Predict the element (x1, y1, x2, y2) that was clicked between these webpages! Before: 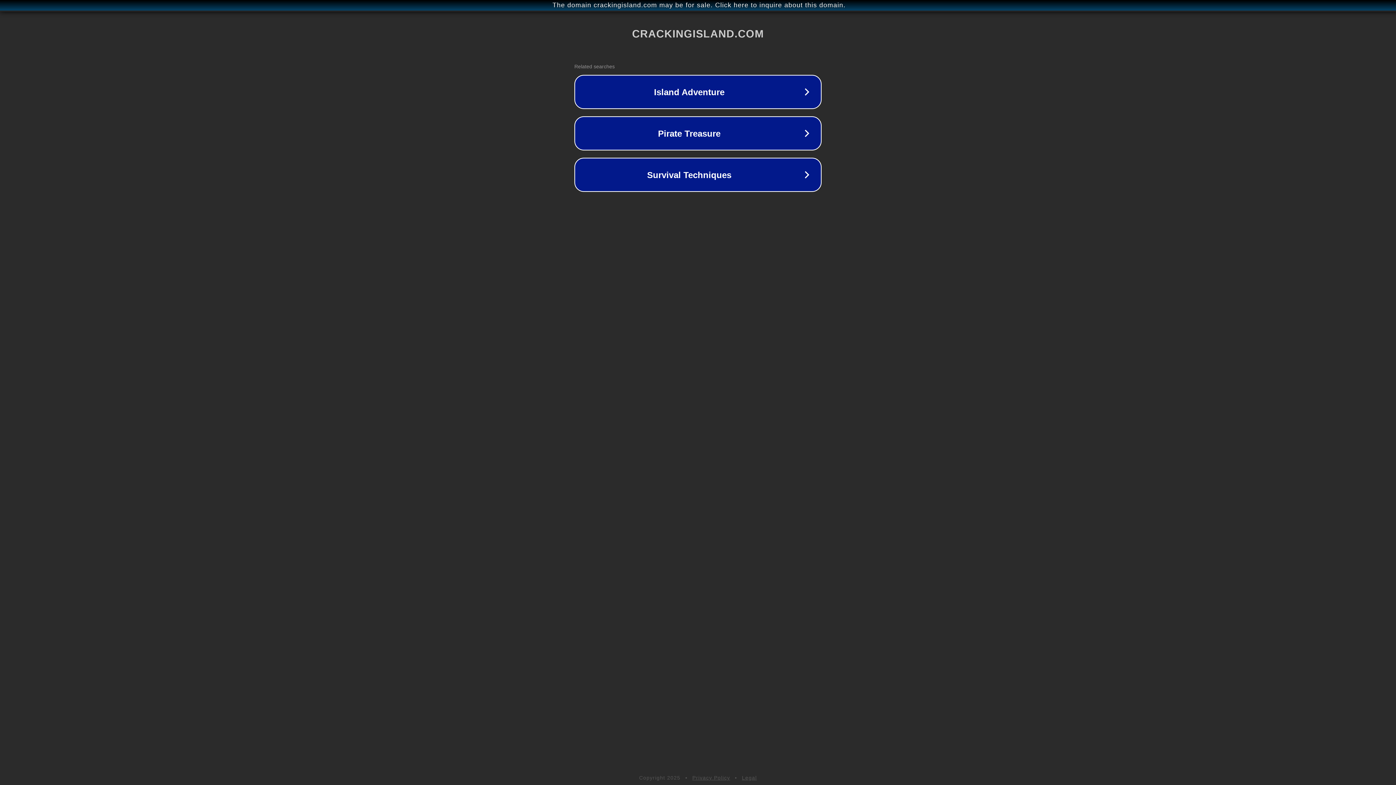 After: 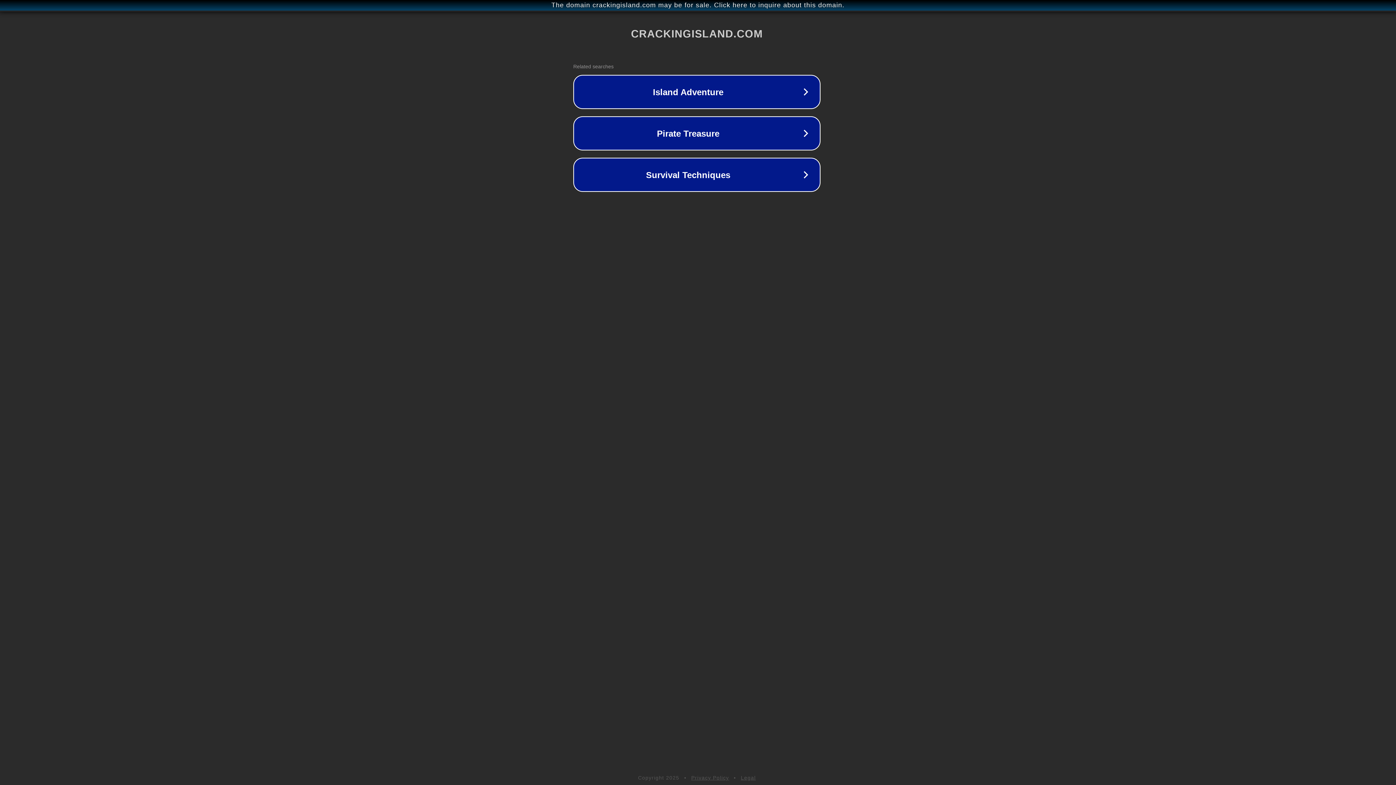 Action: label: The domain crackingisland.com may be for sale. Click here to inquire about this domain. bbox: (1, 1, 1397, 9)